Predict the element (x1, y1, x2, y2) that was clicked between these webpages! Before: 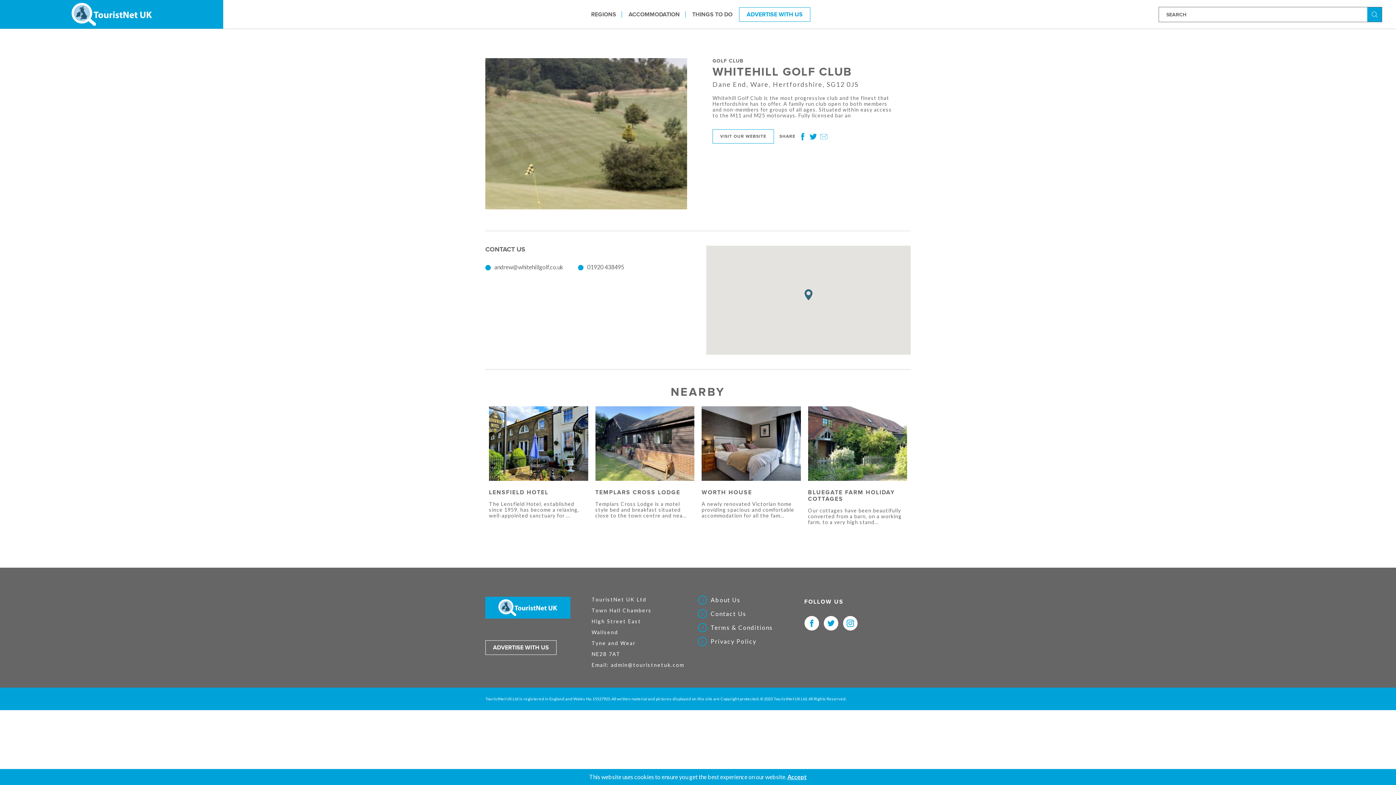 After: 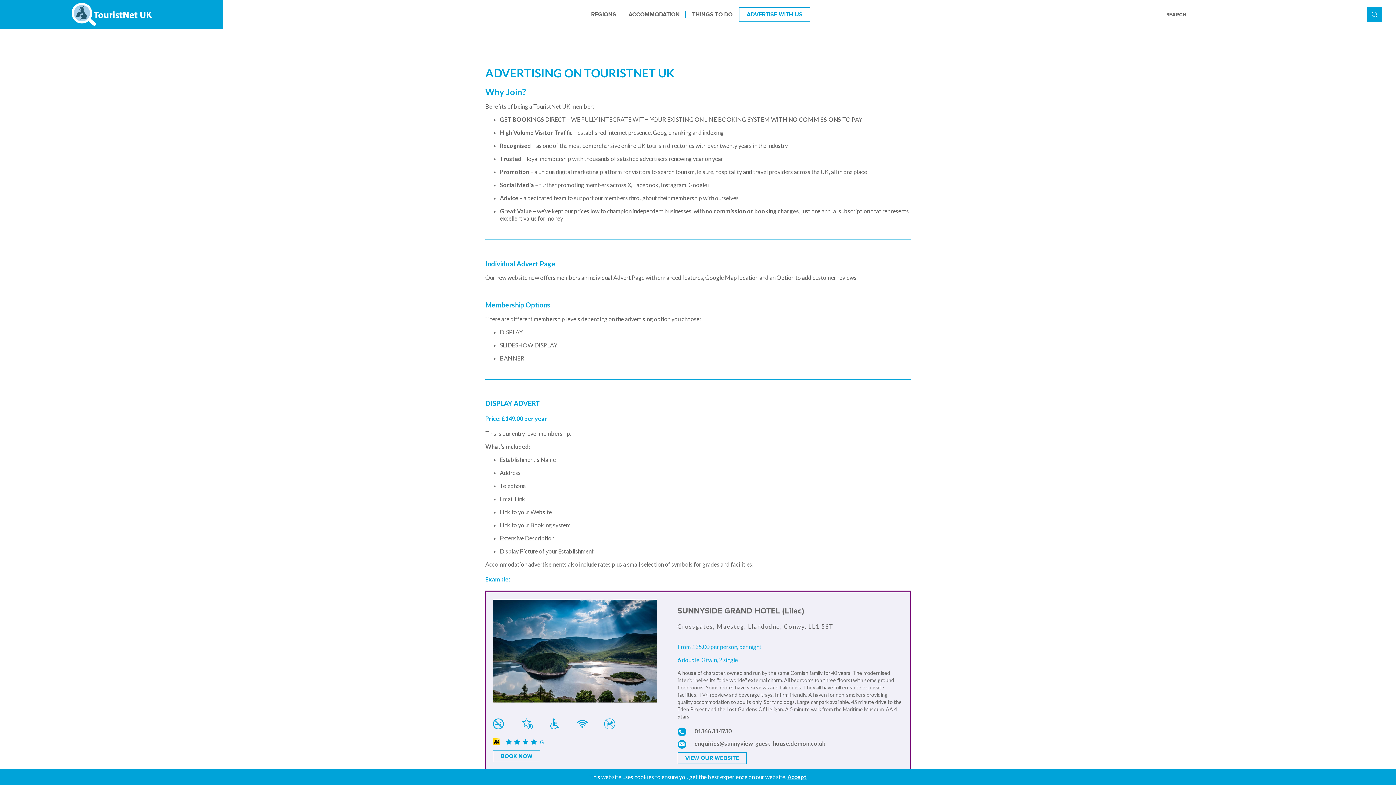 Action: bbox: (739, 7, 810, 21) label: ADVERTISE WITH US